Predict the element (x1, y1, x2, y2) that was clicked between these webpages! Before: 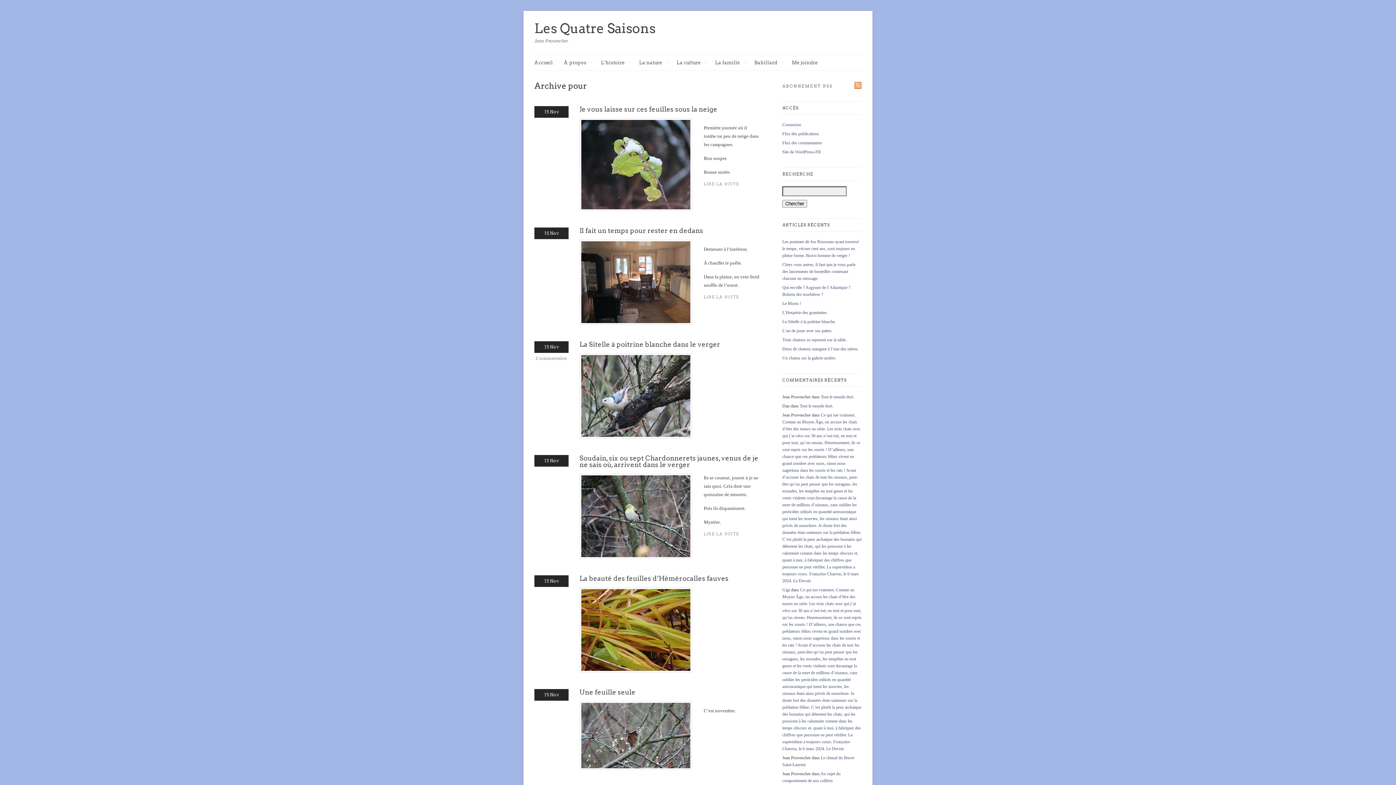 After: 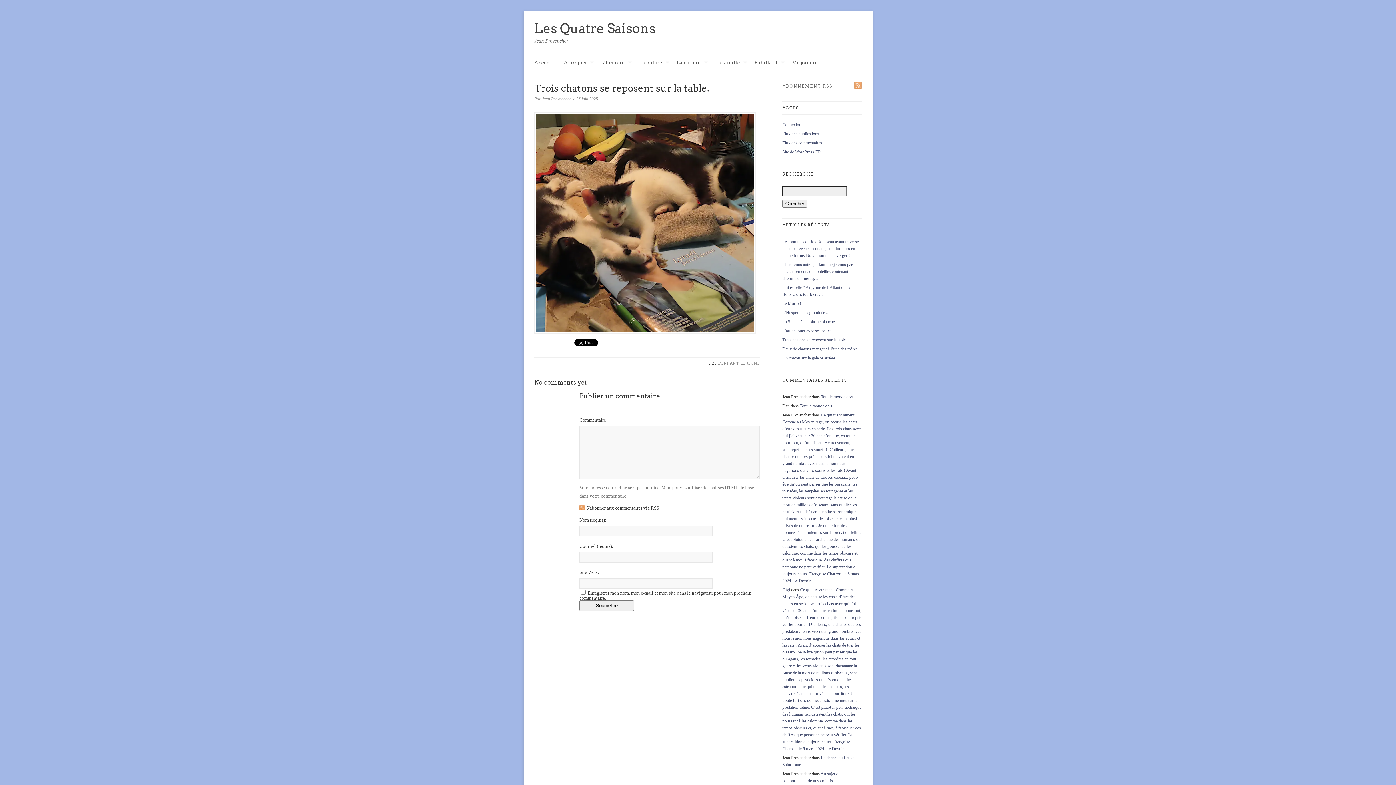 Action: label: Trois chatons se reposent sur la table. bbox: (782, 337, 846, 342)